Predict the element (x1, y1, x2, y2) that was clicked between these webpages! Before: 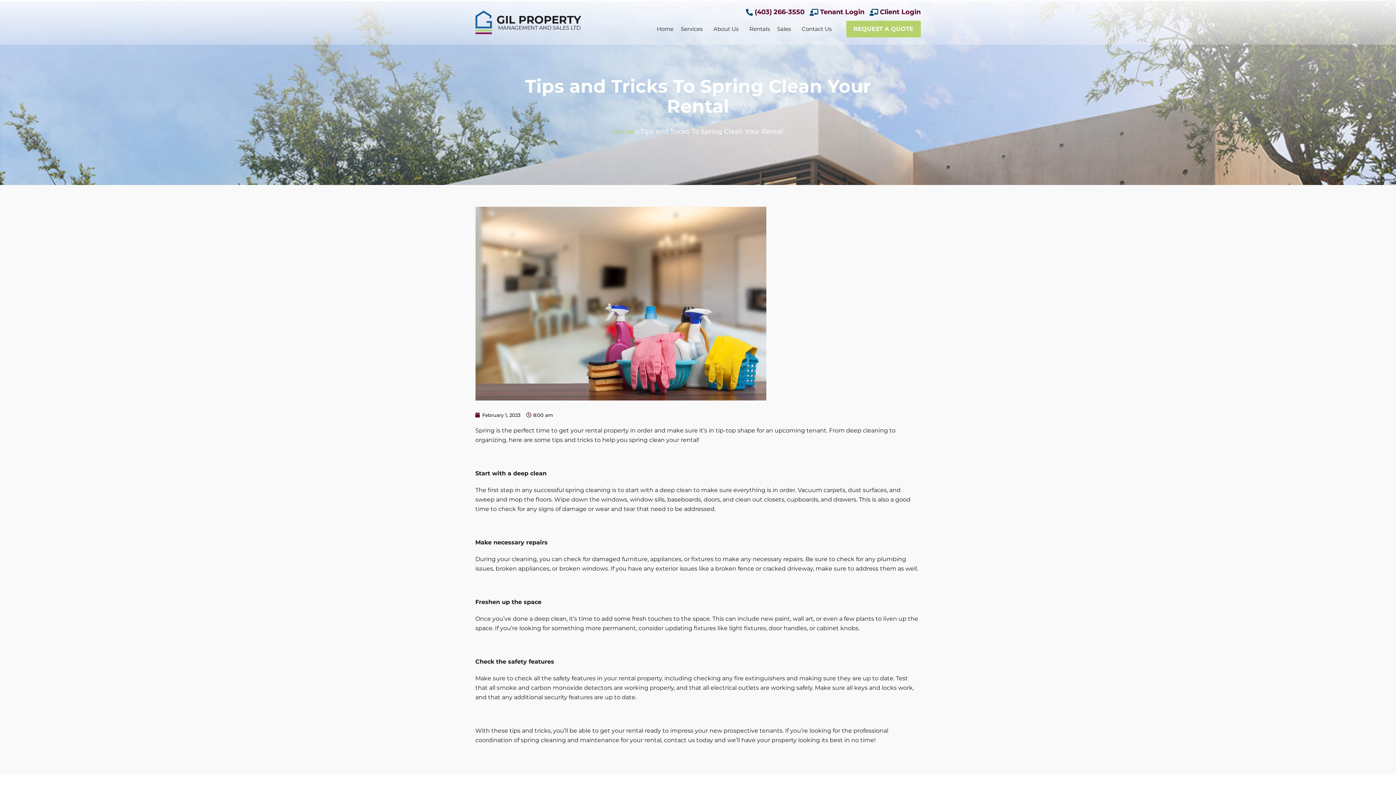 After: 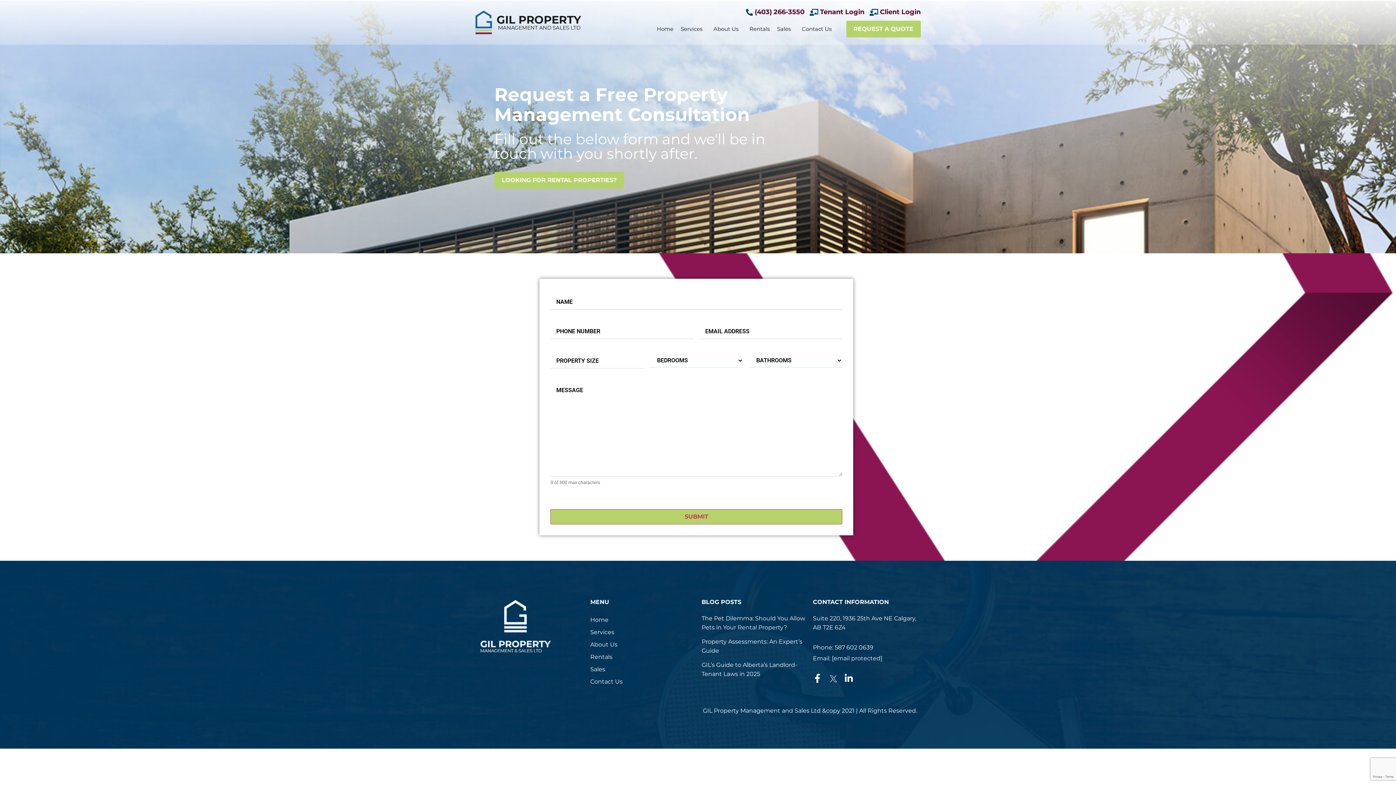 Action: label: REQUEST A QUOTE bbox: (846, 20, 920, 37)